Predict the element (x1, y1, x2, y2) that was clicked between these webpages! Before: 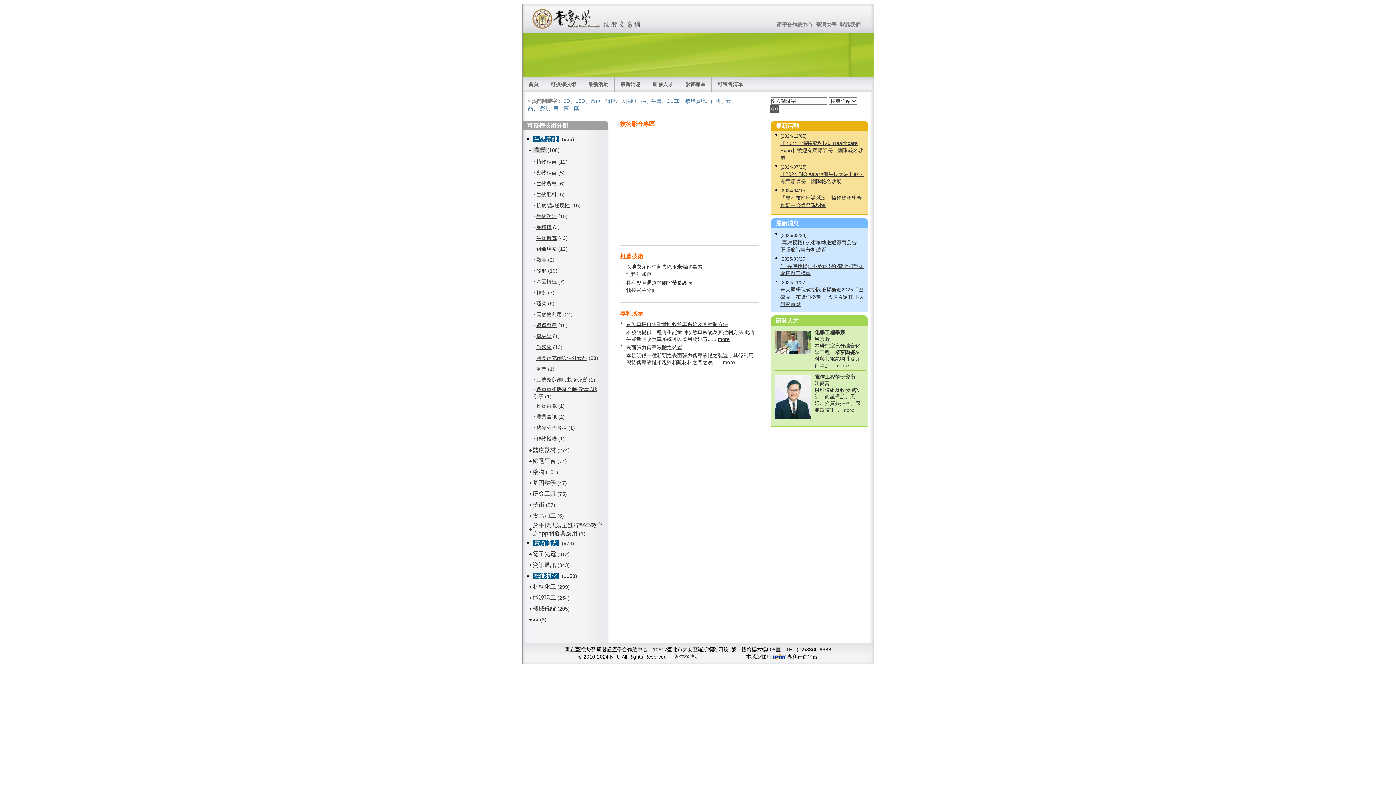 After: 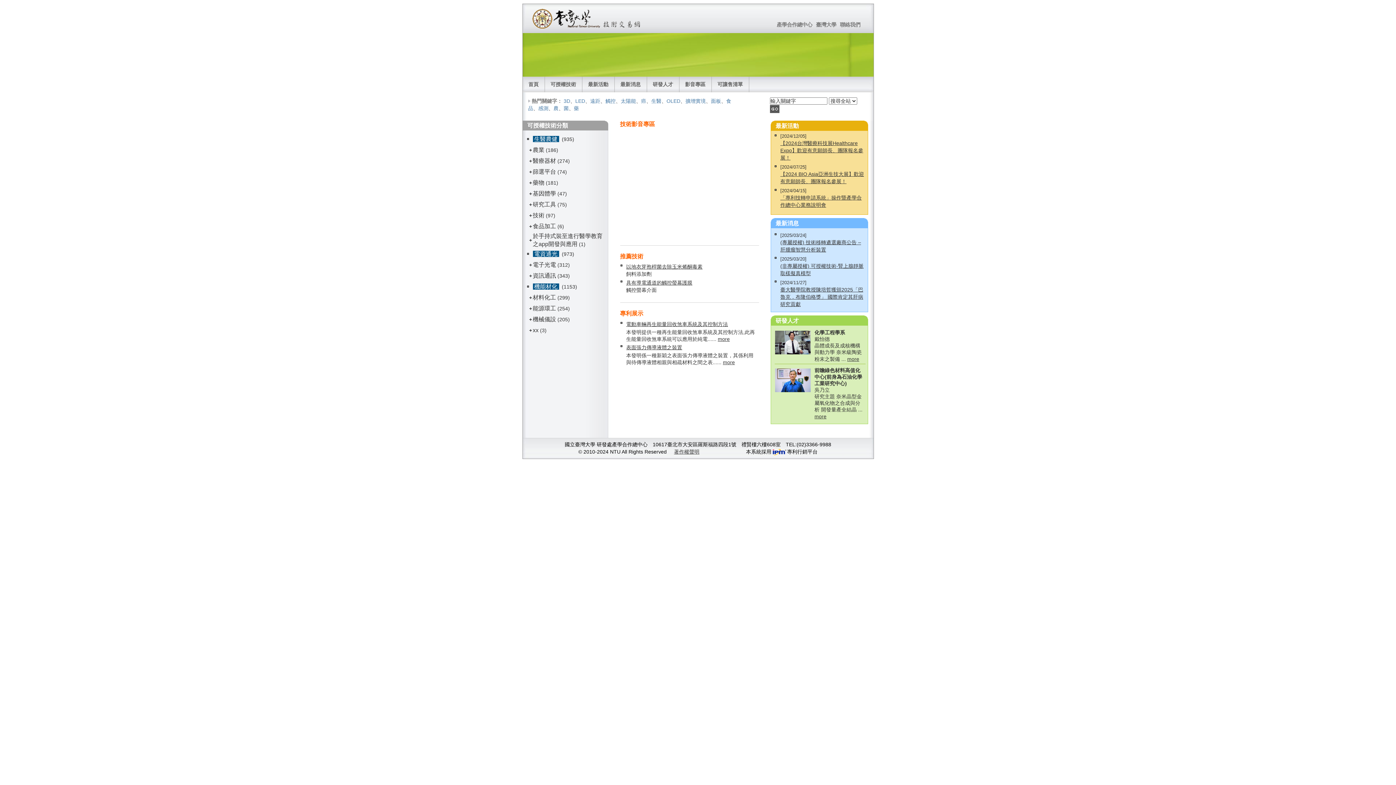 Action: bbox: (530, 8, 643, 29)